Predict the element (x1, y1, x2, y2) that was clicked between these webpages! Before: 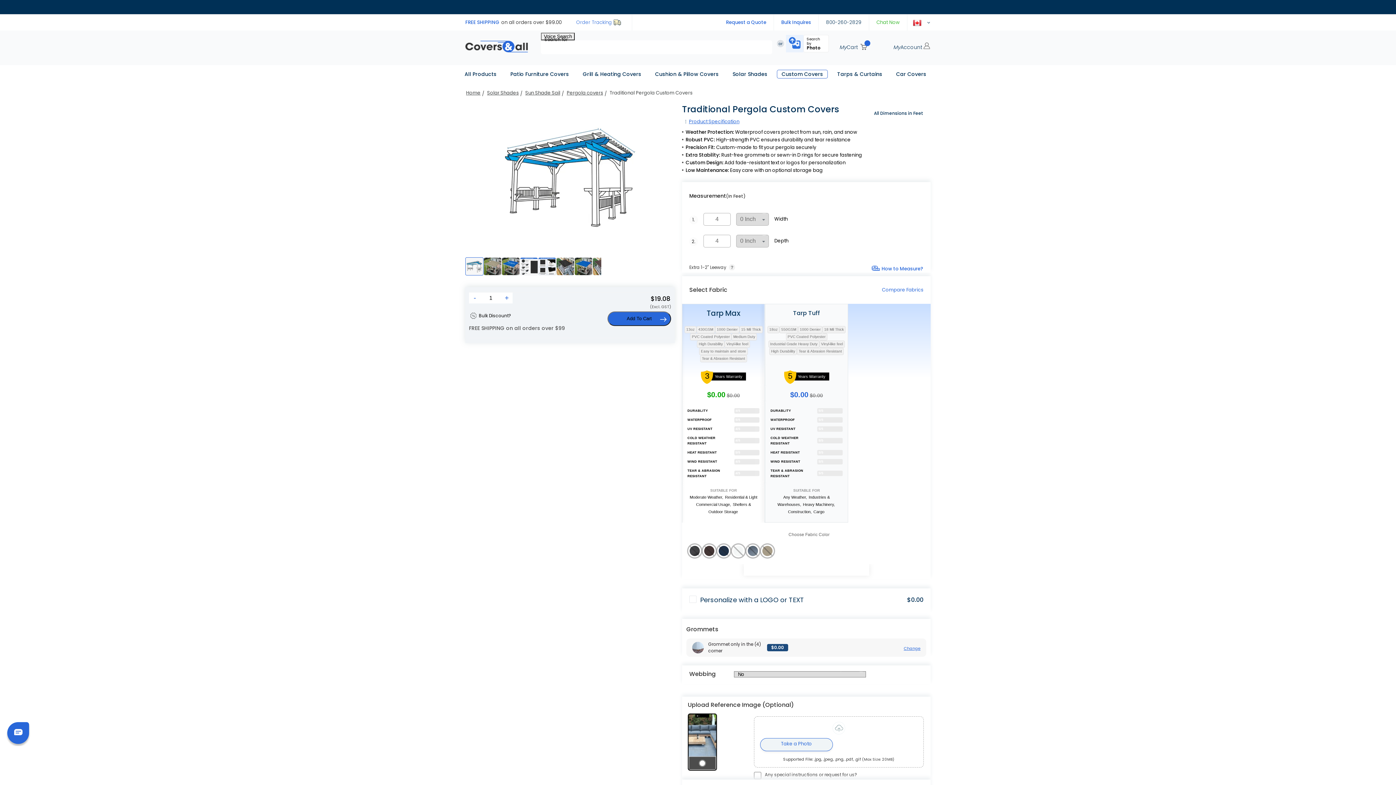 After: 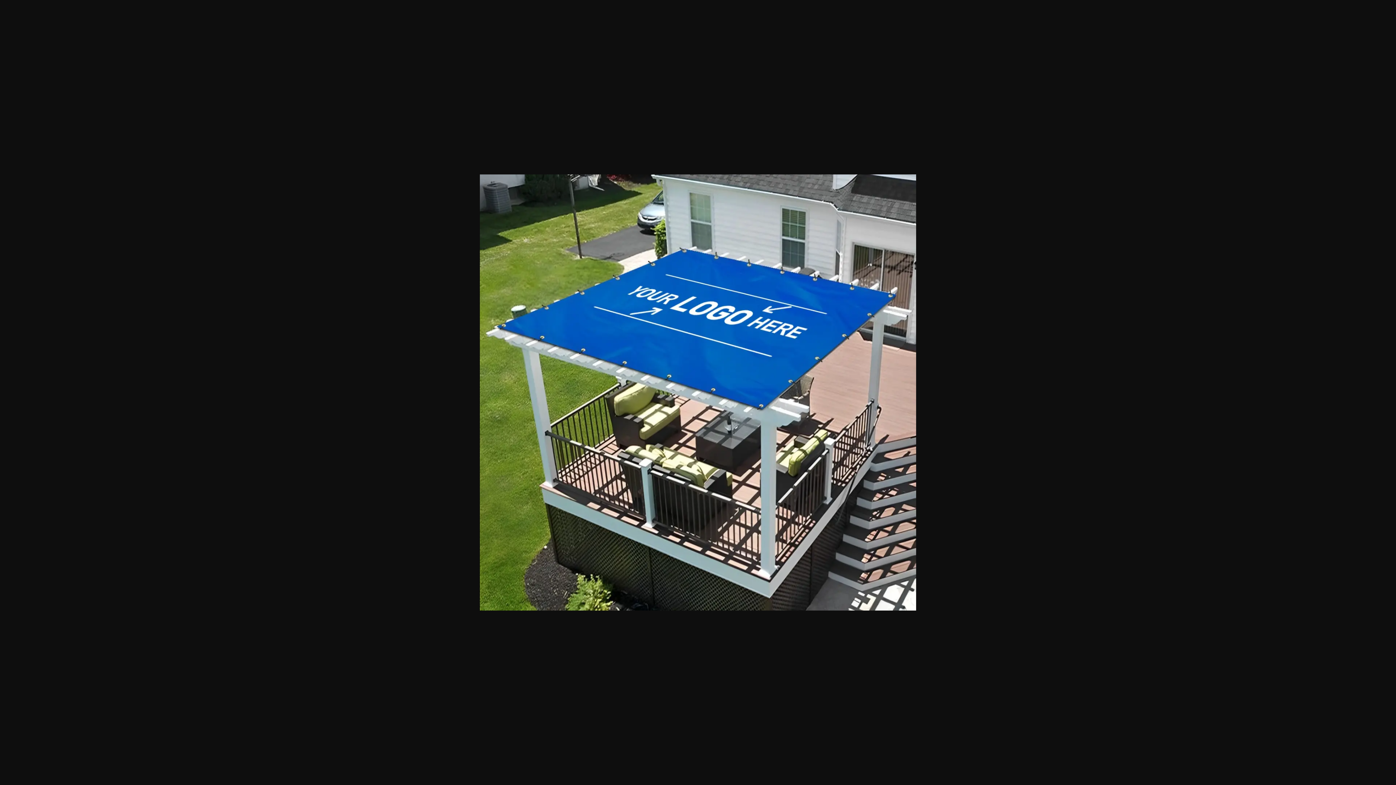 Action: bbox: (501, 257, 520, 275)